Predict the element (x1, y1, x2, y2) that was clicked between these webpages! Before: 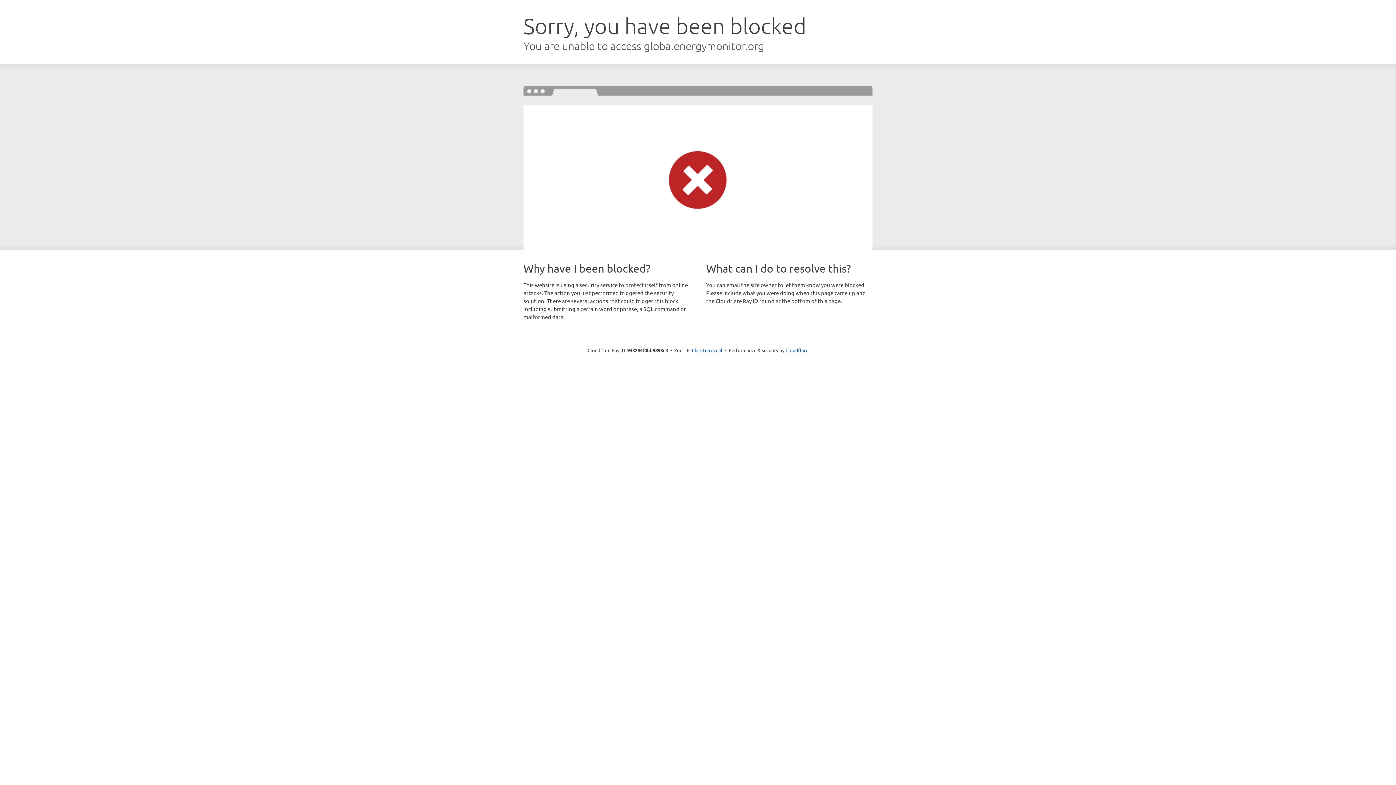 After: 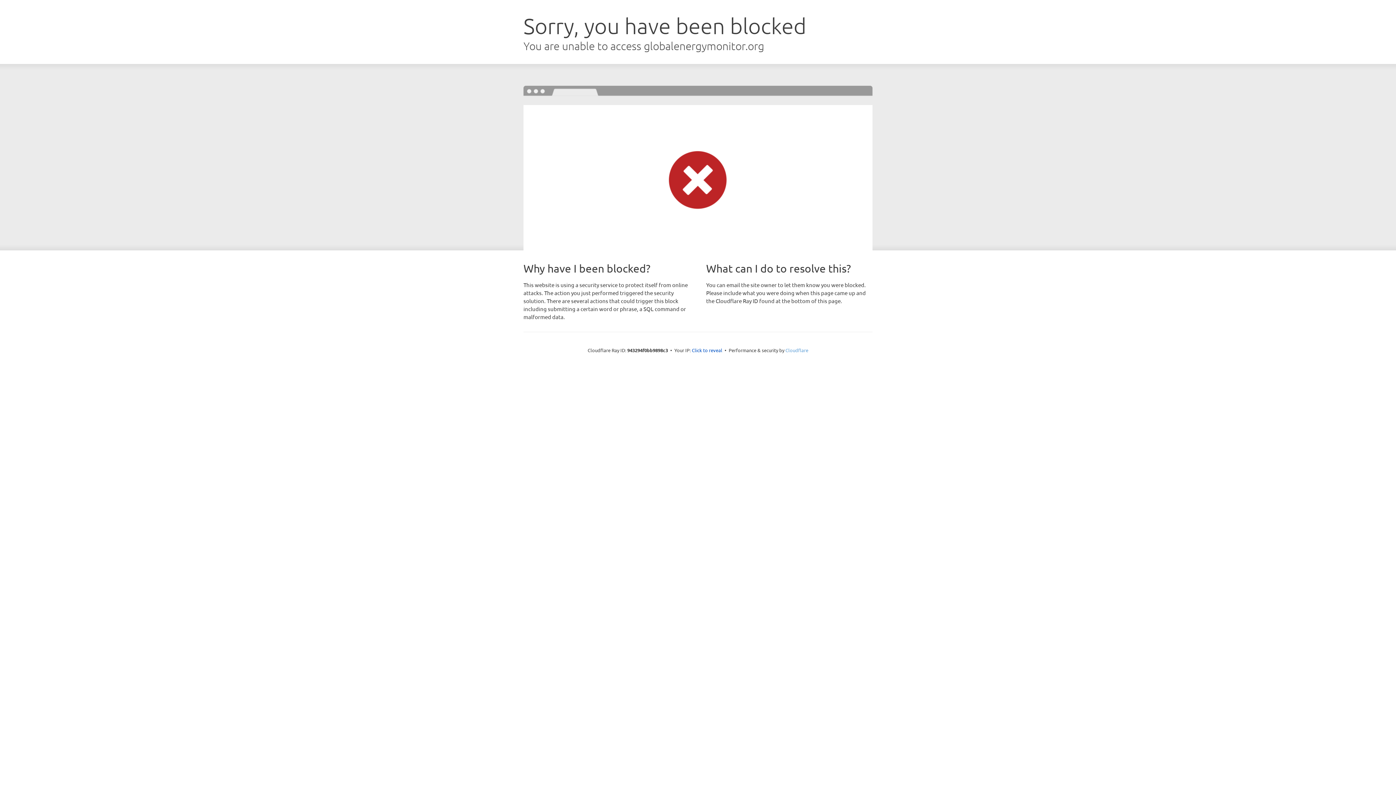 Action: bbox: (785, 347, 808, 353) label: Cloudflare